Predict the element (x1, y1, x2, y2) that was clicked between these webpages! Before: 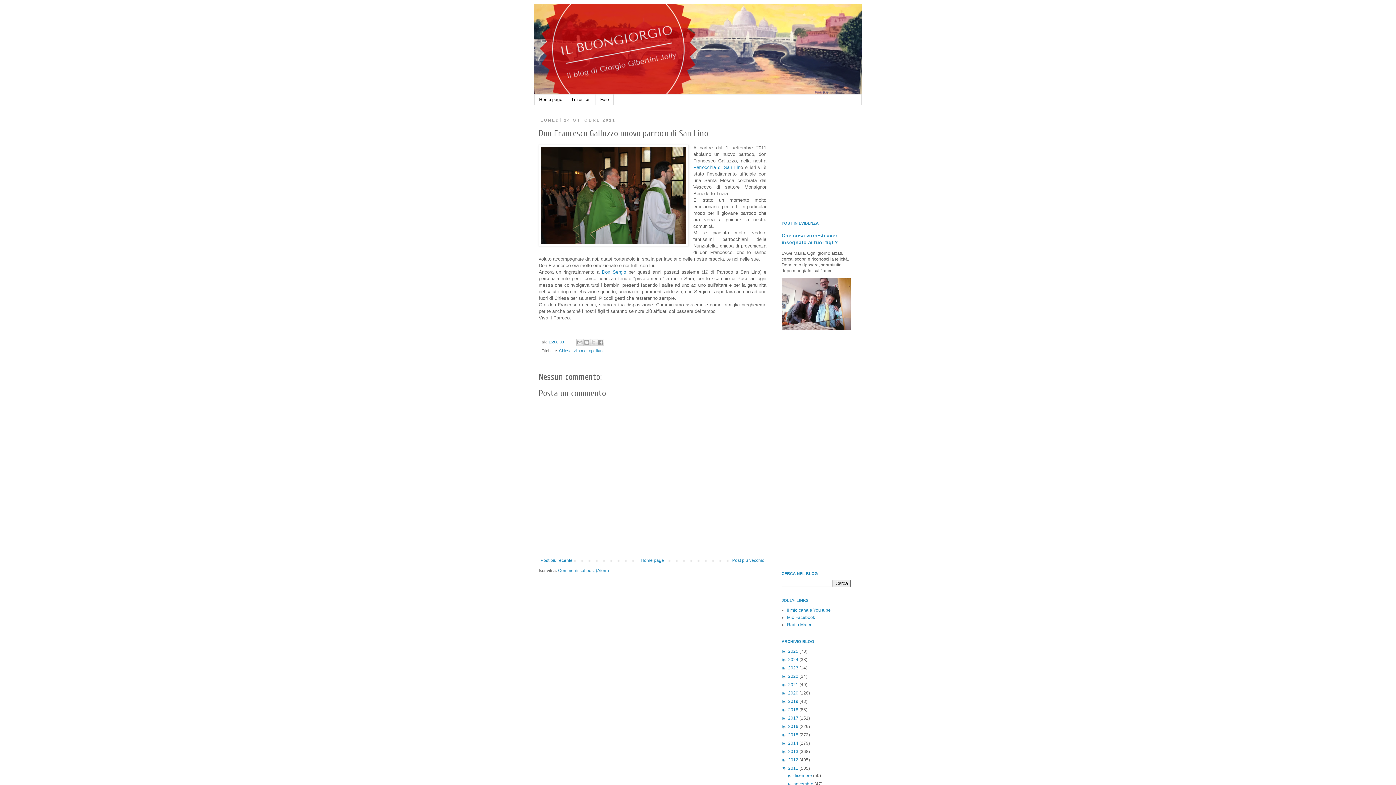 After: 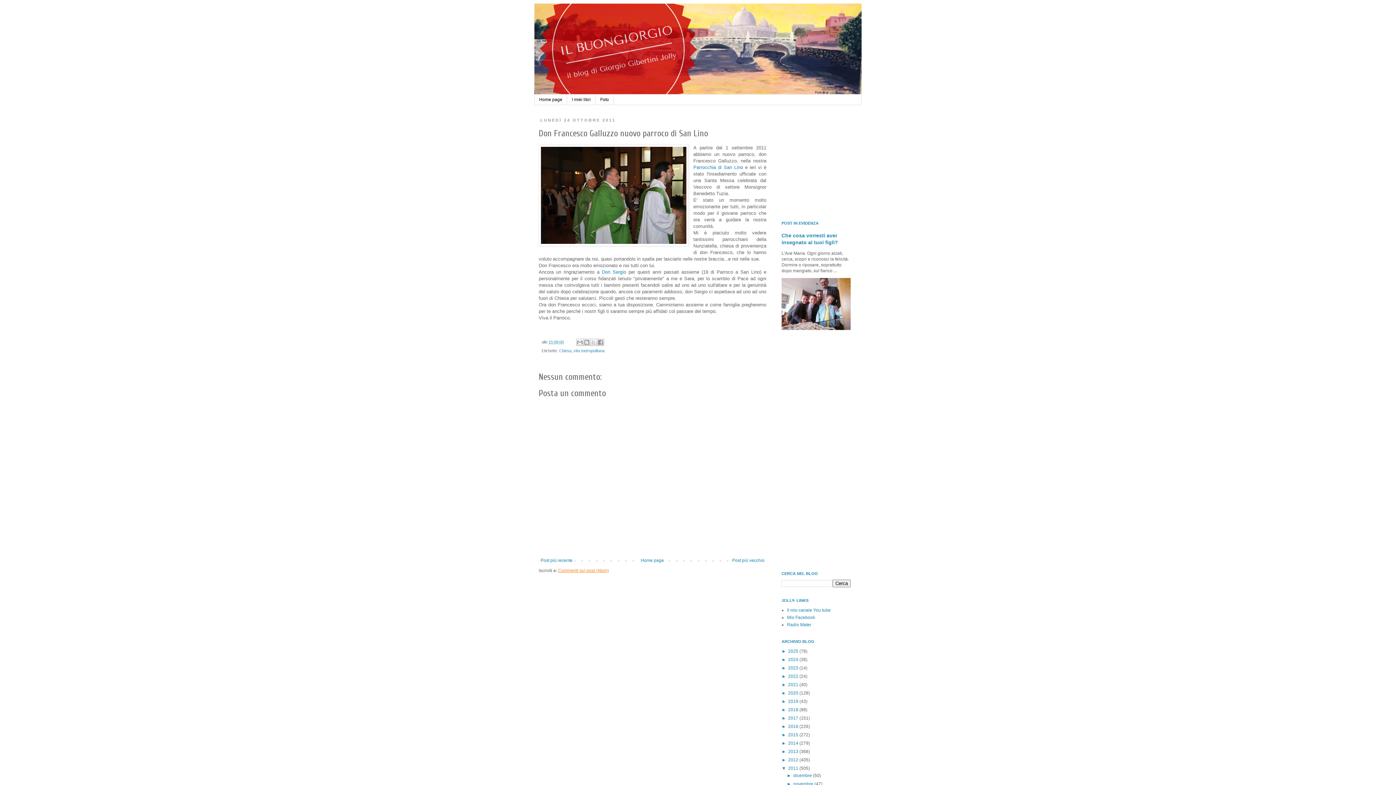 Action: bbox: (558, 568, 609, 573) label: Commenti sul post (Atom)